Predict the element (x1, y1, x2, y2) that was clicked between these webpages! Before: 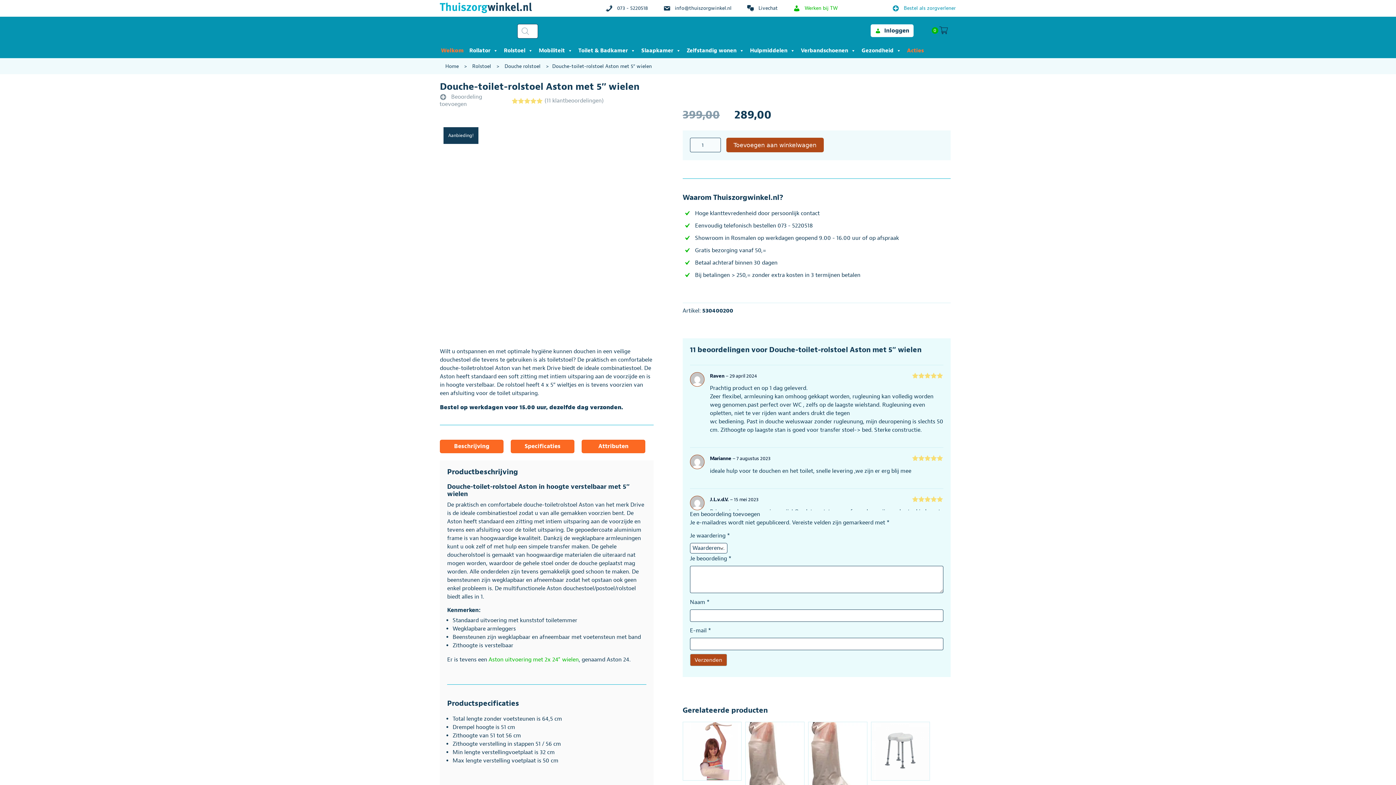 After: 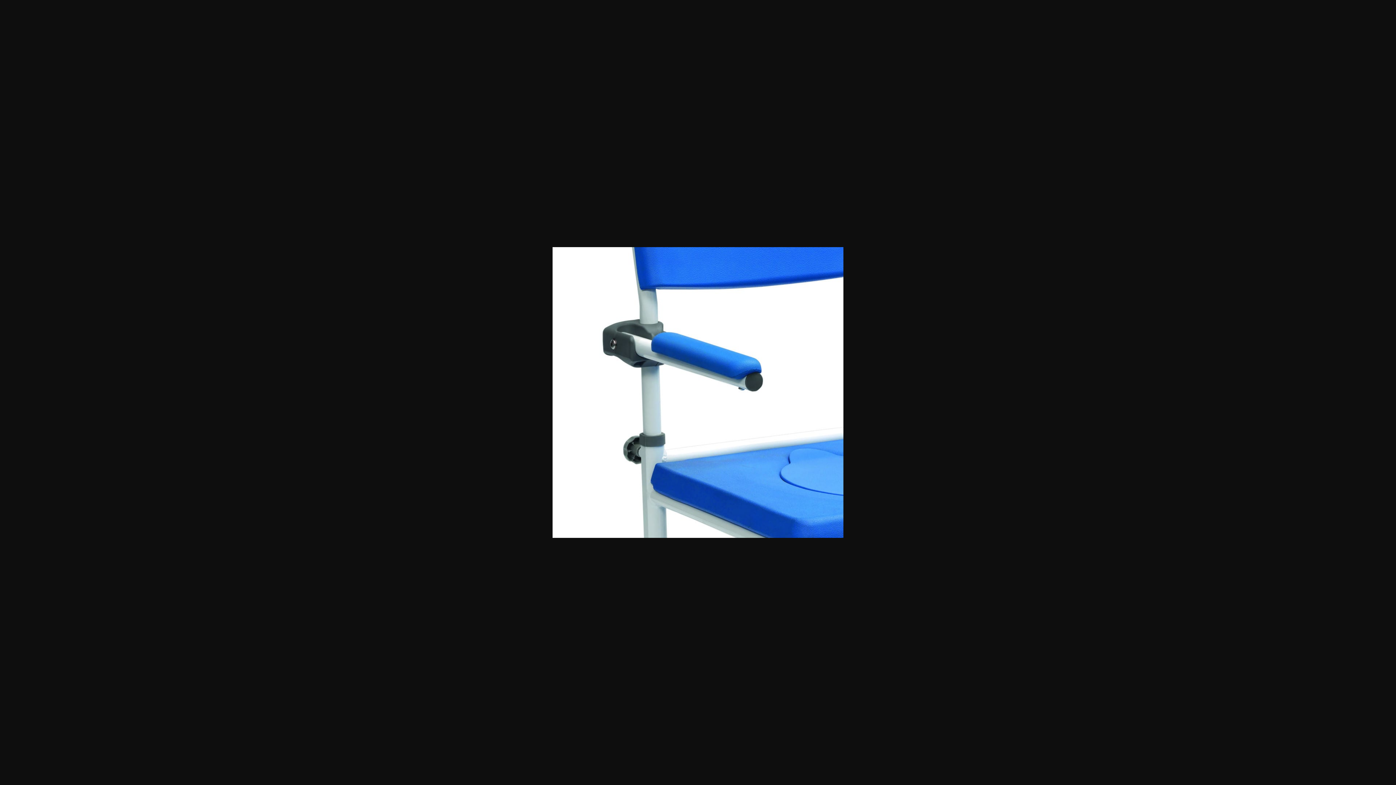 Action: bbox: (440, 284, 493, 337)